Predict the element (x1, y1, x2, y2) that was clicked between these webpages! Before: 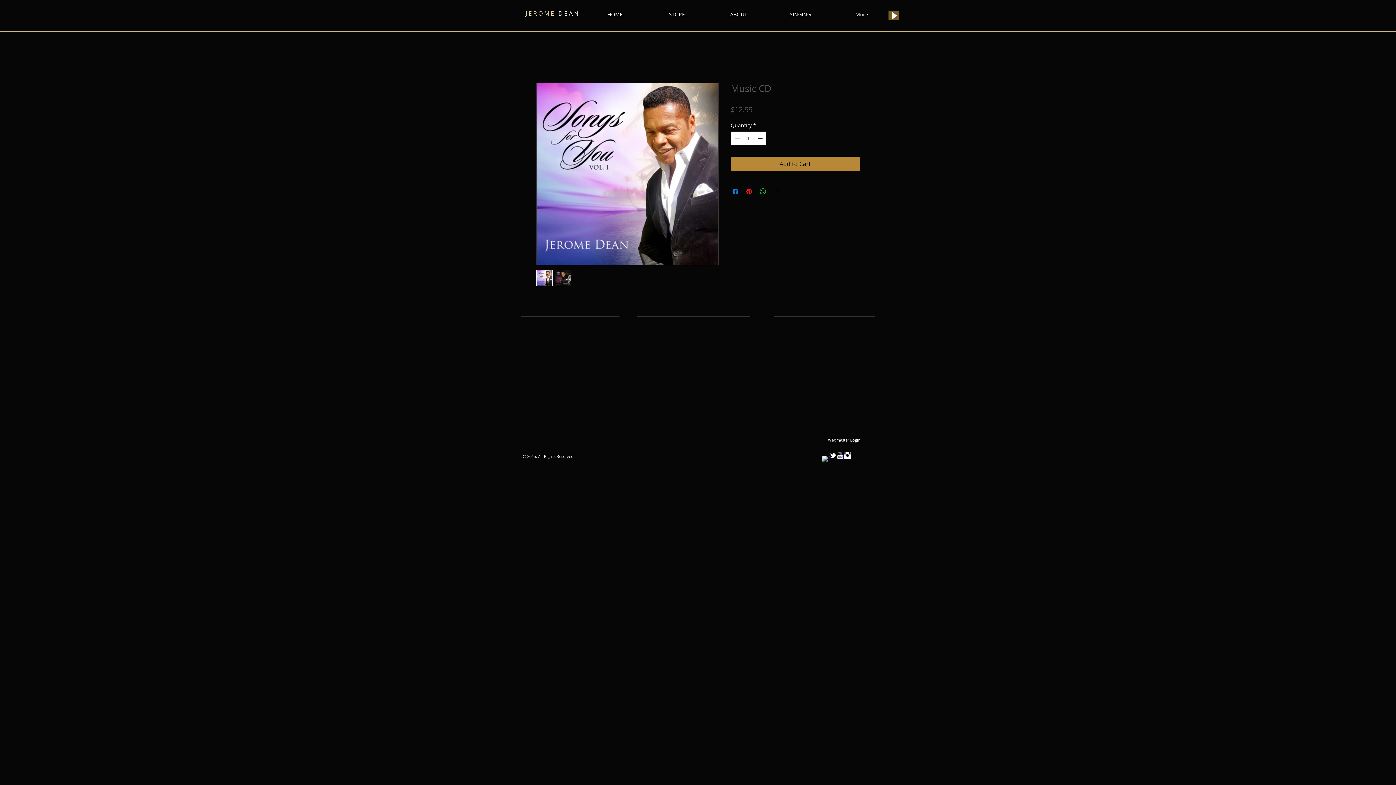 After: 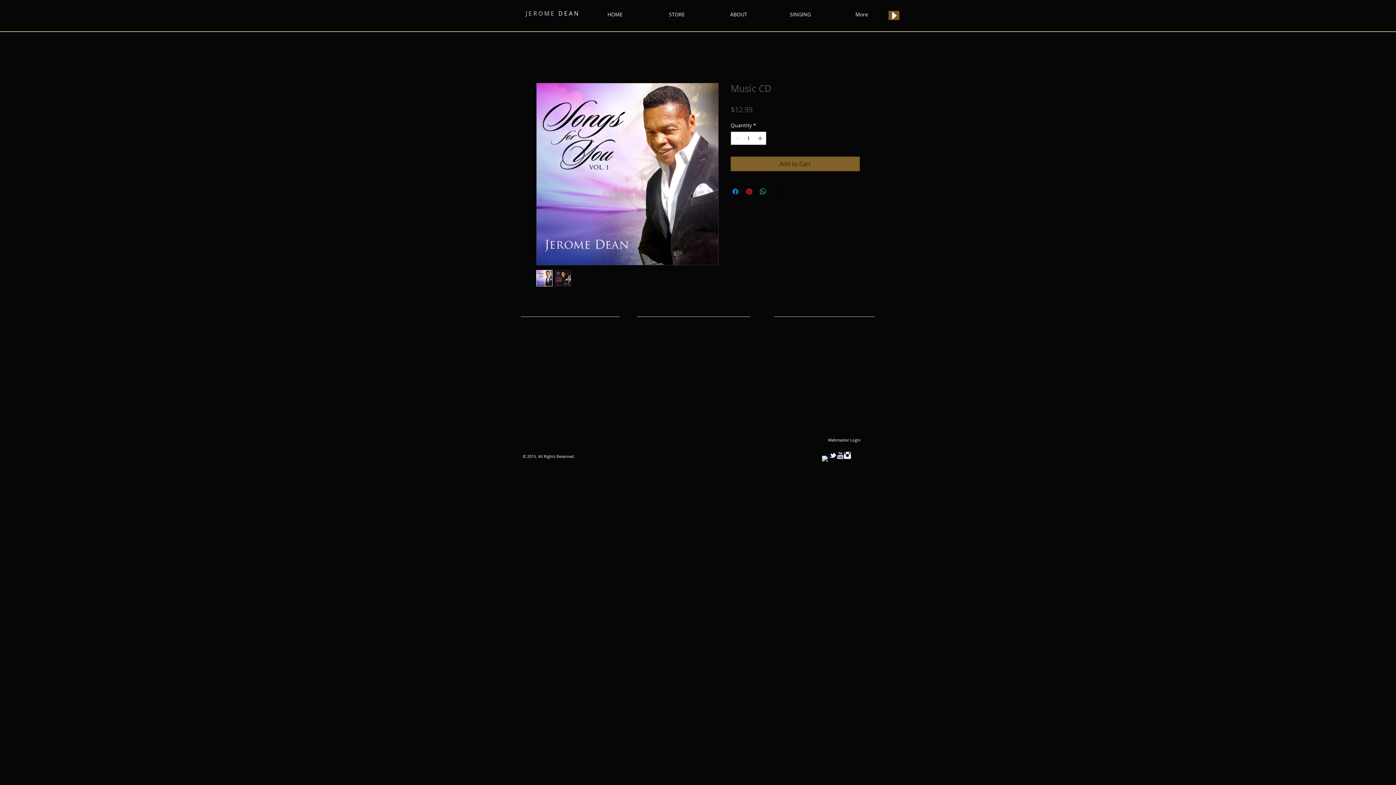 Action: label: Add to Cart bbox: (730, 156, 860, 171)